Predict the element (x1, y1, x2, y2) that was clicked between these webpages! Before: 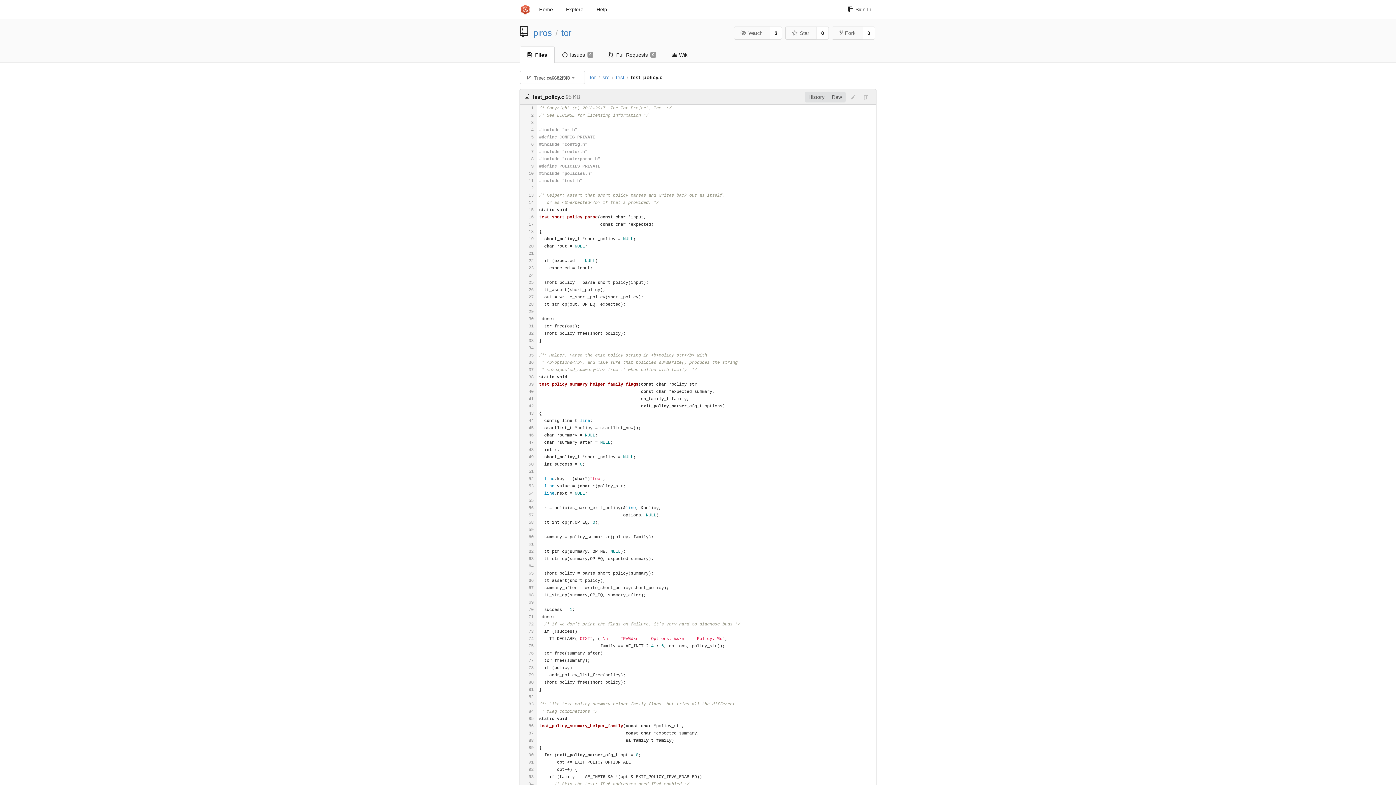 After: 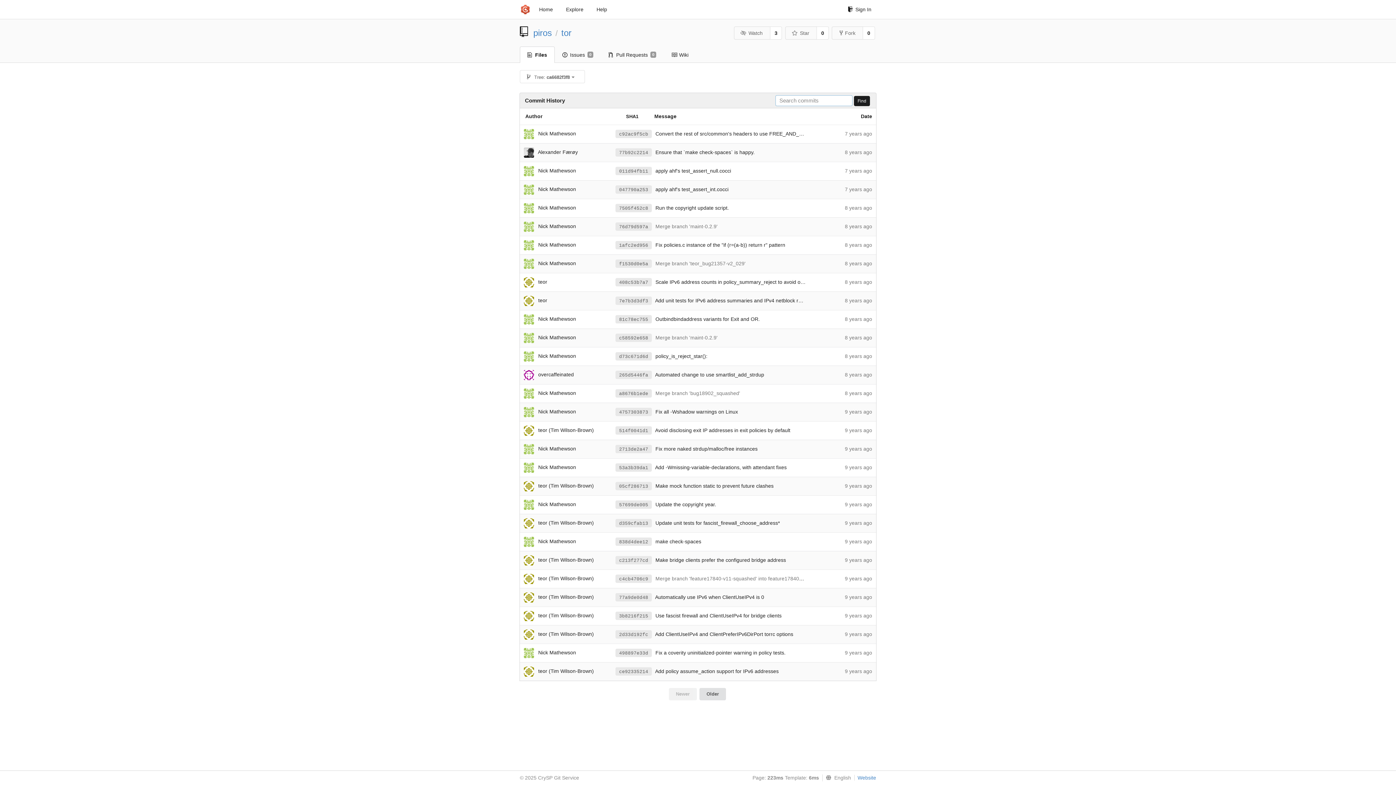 Action: bbox: (805, 91, 828, 102) label: History